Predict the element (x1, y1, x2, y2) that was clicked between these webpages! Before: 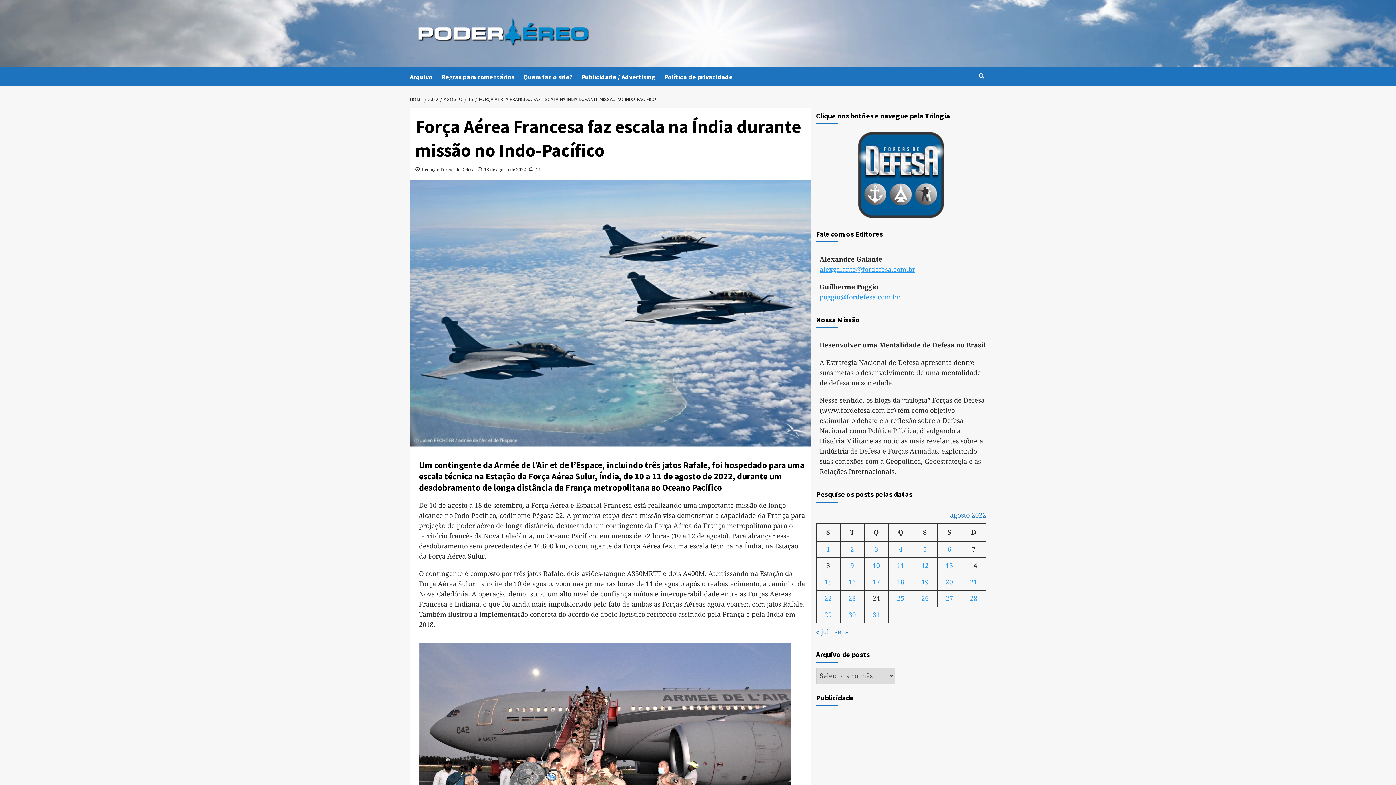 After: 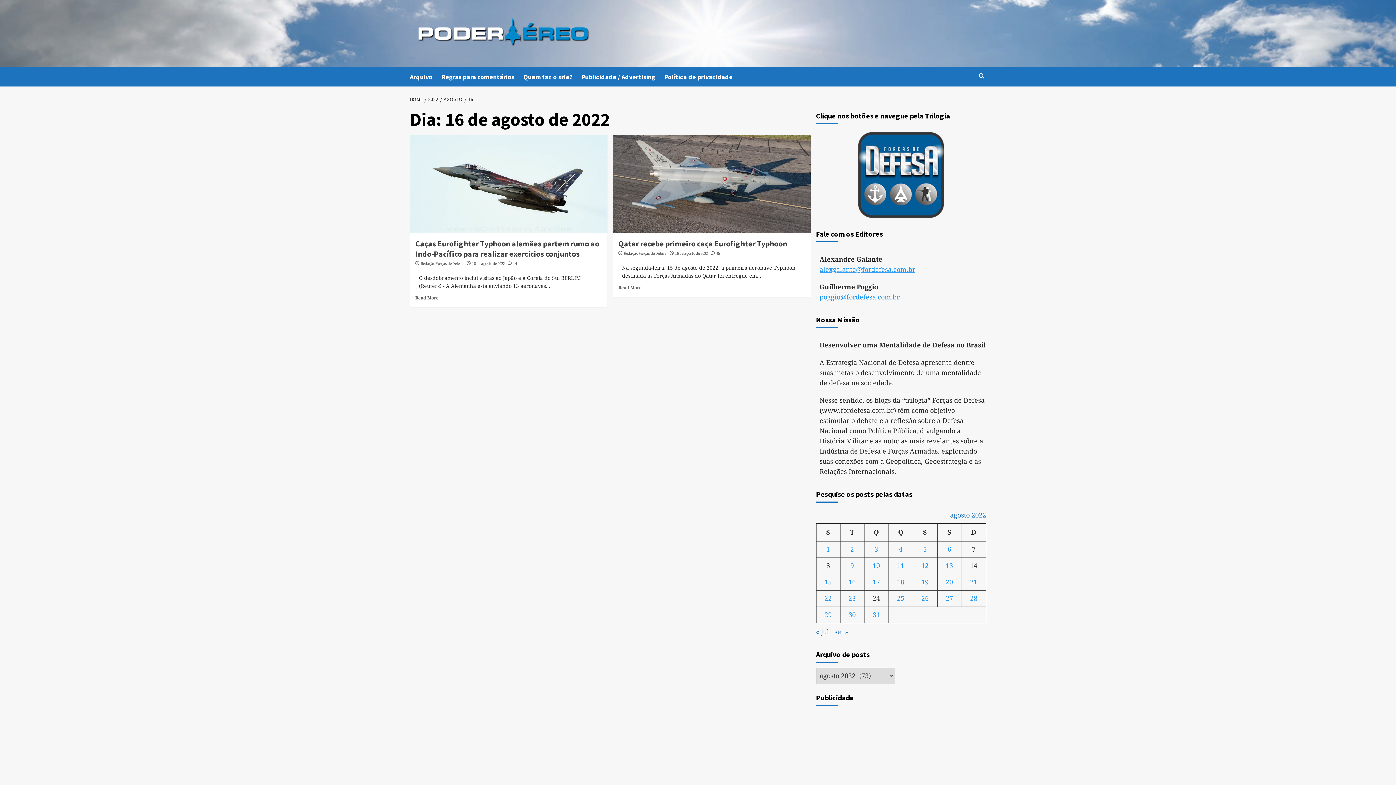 Action: label: Posts publicados em 16 de August de 2022 bbox: (848, 578, 856, 586)